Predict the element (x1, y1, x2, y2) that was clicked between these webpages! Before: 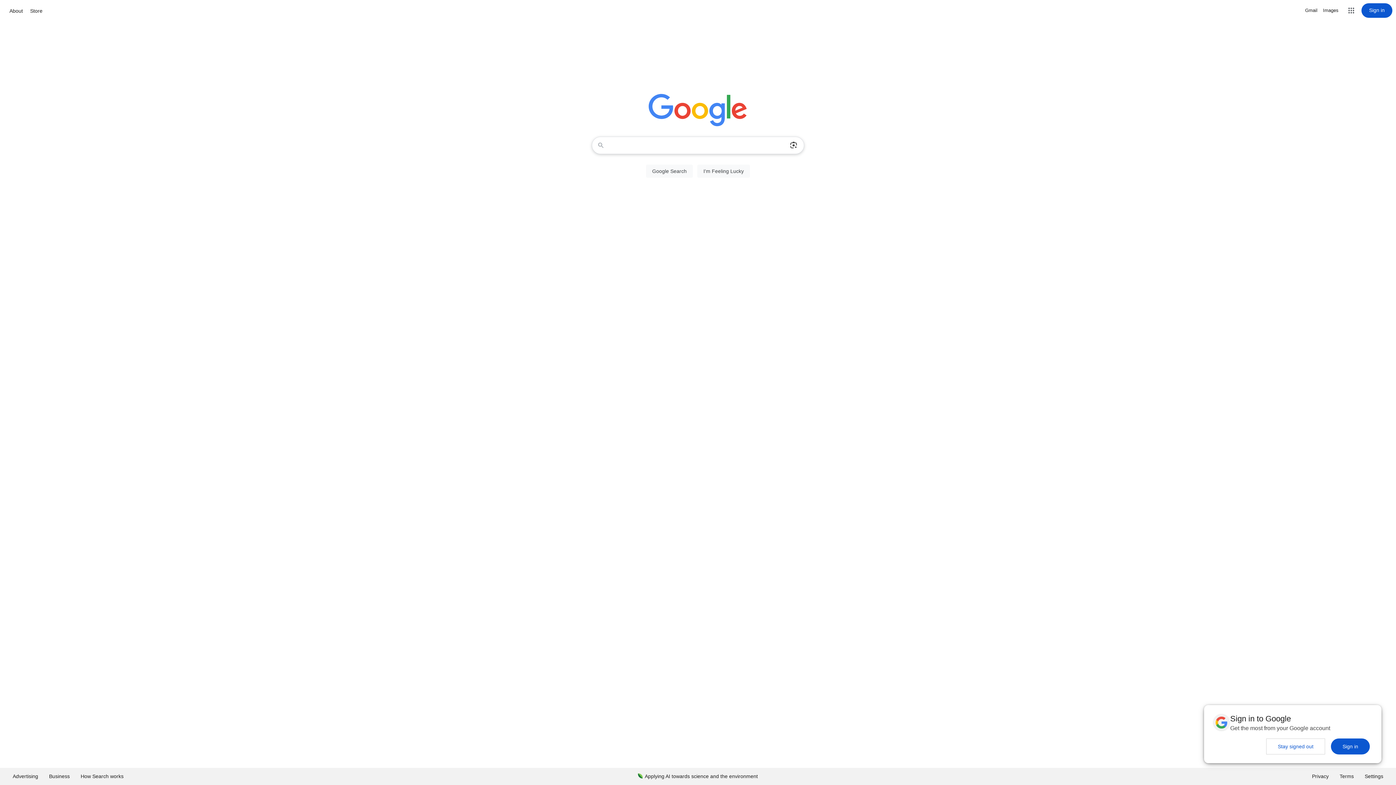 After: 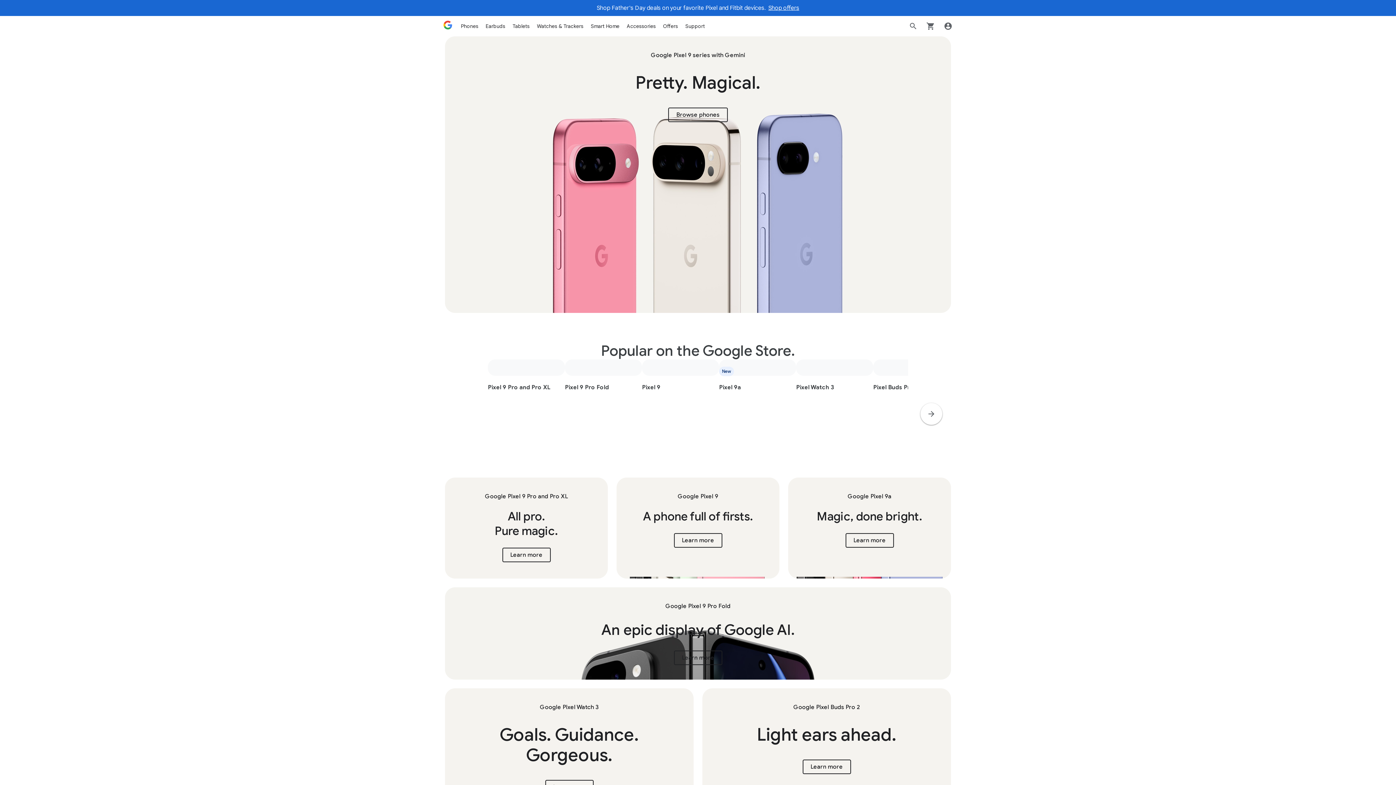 Action: label: Store bbox: (28, 6, 44, 15)